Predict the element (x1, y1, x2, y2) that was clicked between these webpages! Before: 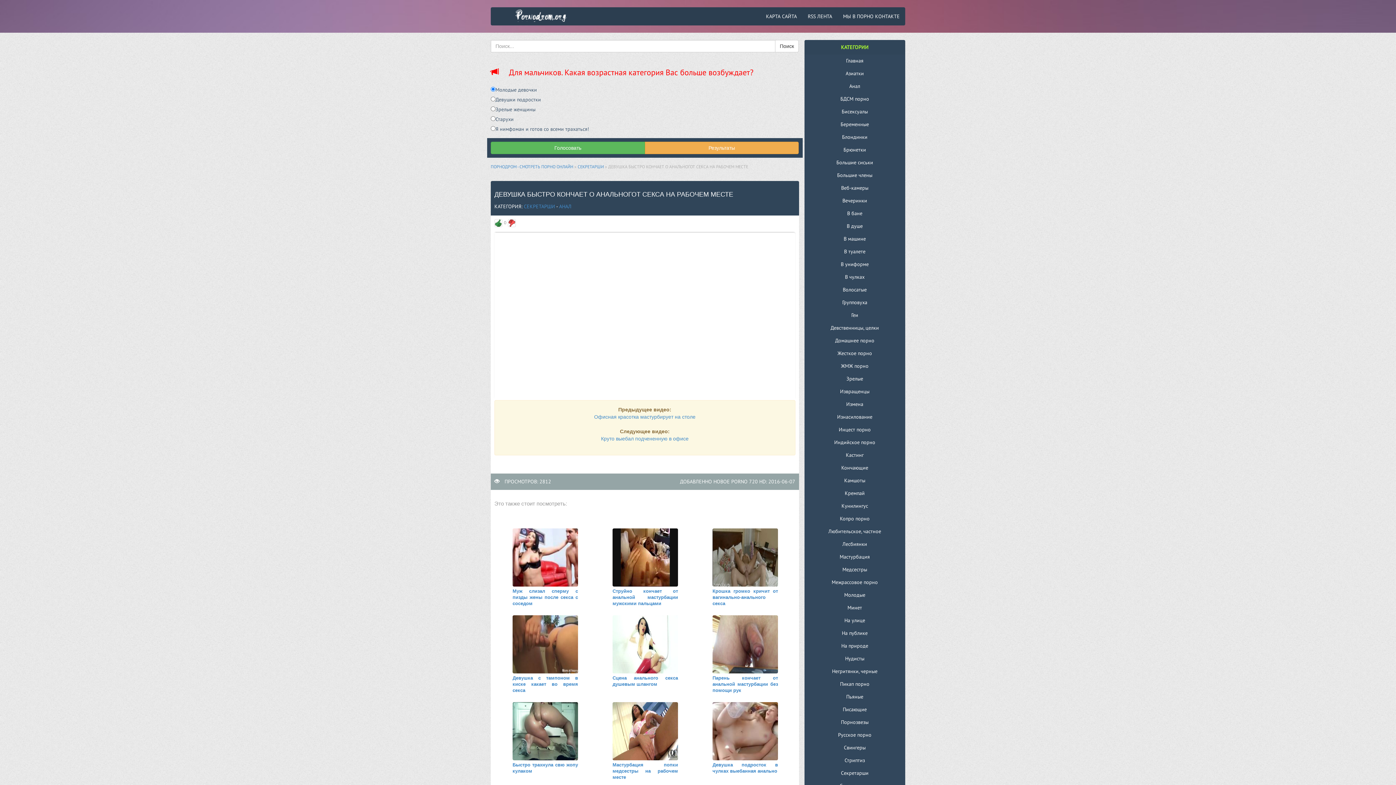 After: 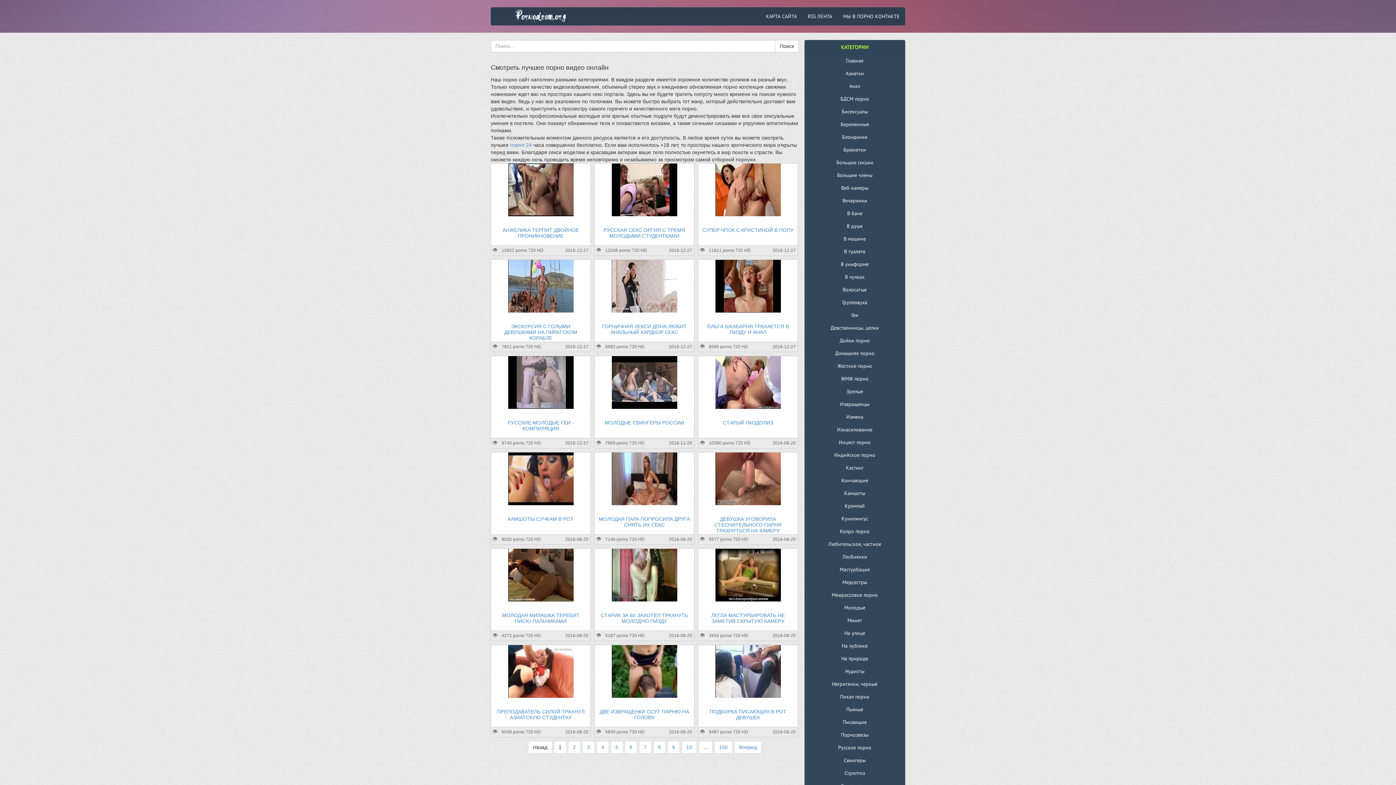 Action: bbox: (490, 7, 592, 24)